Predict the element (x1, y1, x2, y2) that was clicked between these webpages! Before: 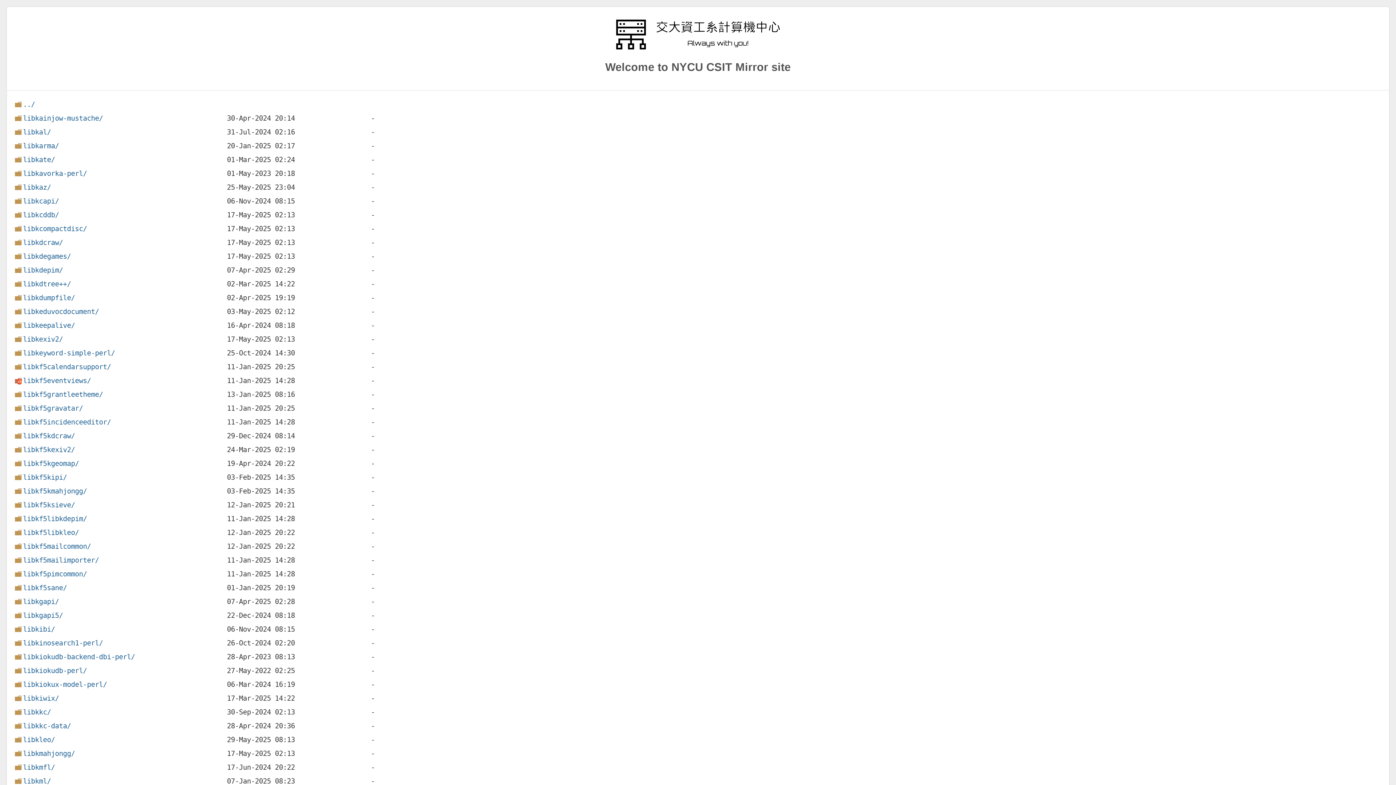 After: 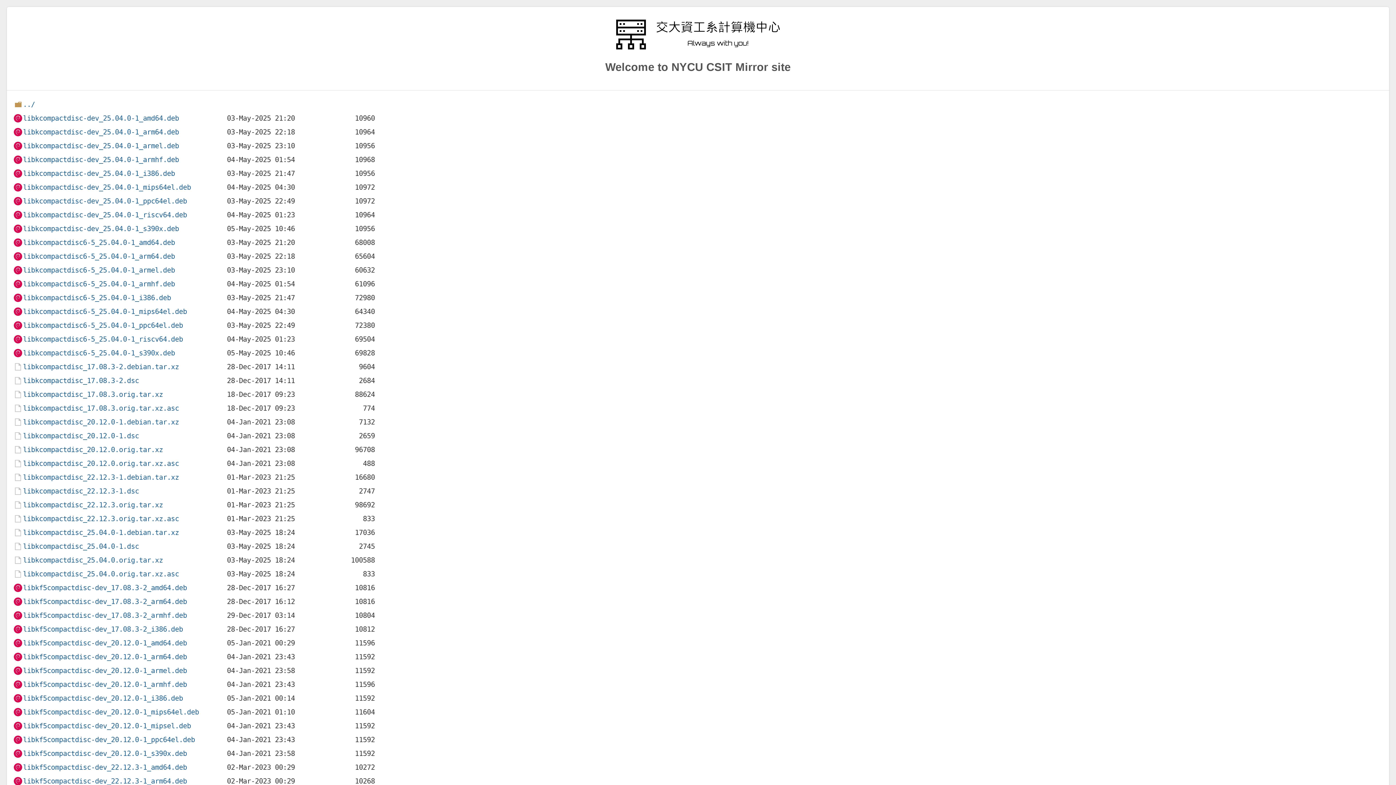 Action: bbox: (13, 222, 87, 232) label: libkcompactdisc/